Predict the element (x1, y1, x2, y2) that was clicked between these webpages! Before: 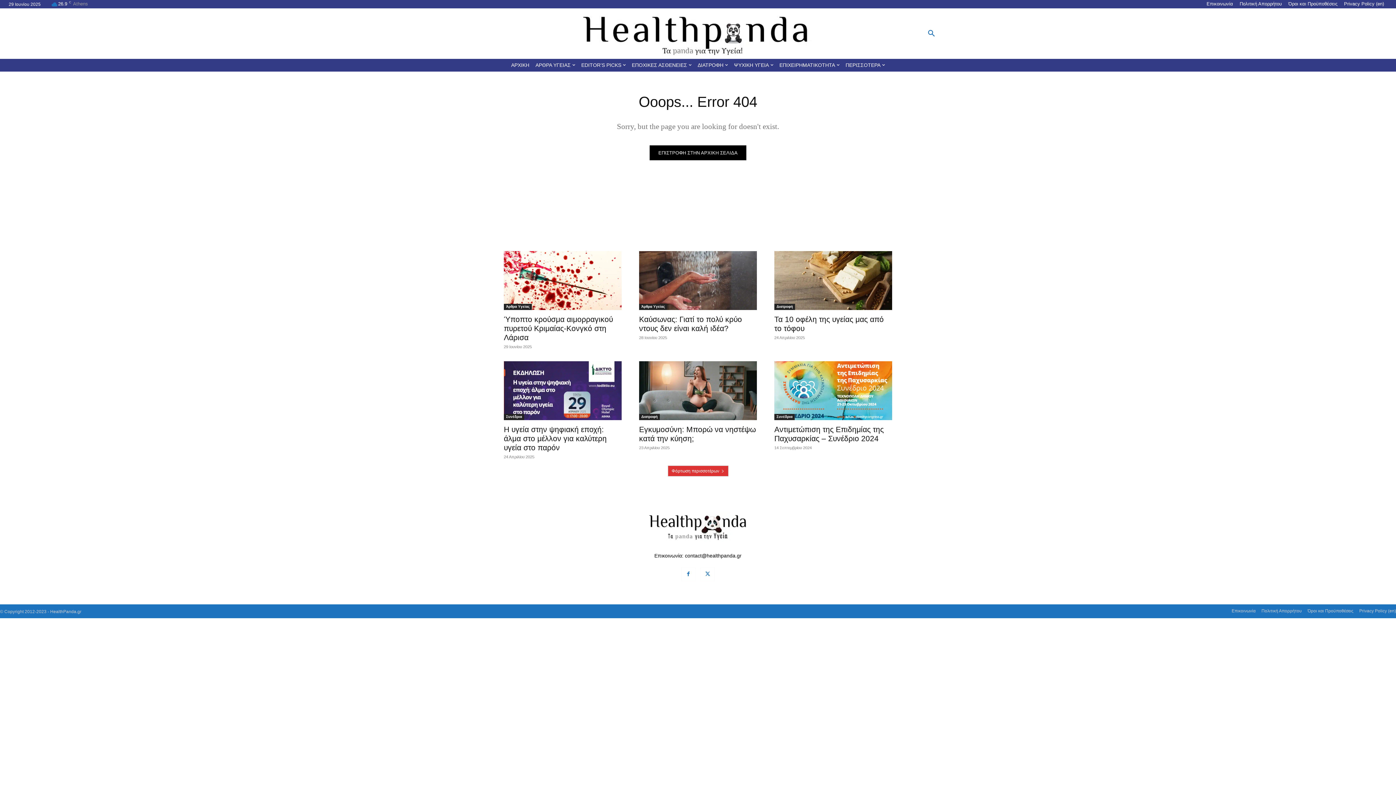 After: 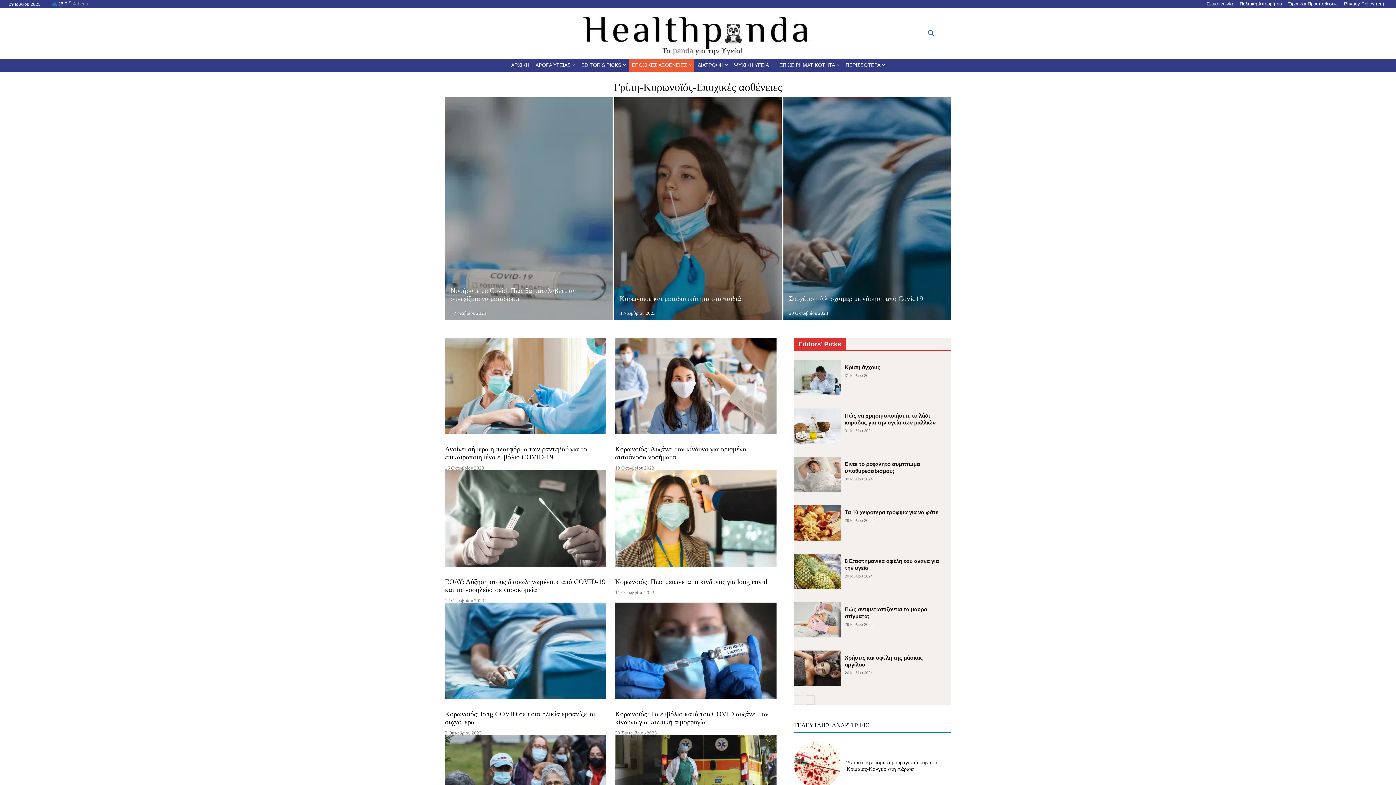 Action: bbox: (629, 59, 694, 71) label: ΕΠΟΧΙΚΕΣ ΑΣΘΕΝΕΙΕΣ